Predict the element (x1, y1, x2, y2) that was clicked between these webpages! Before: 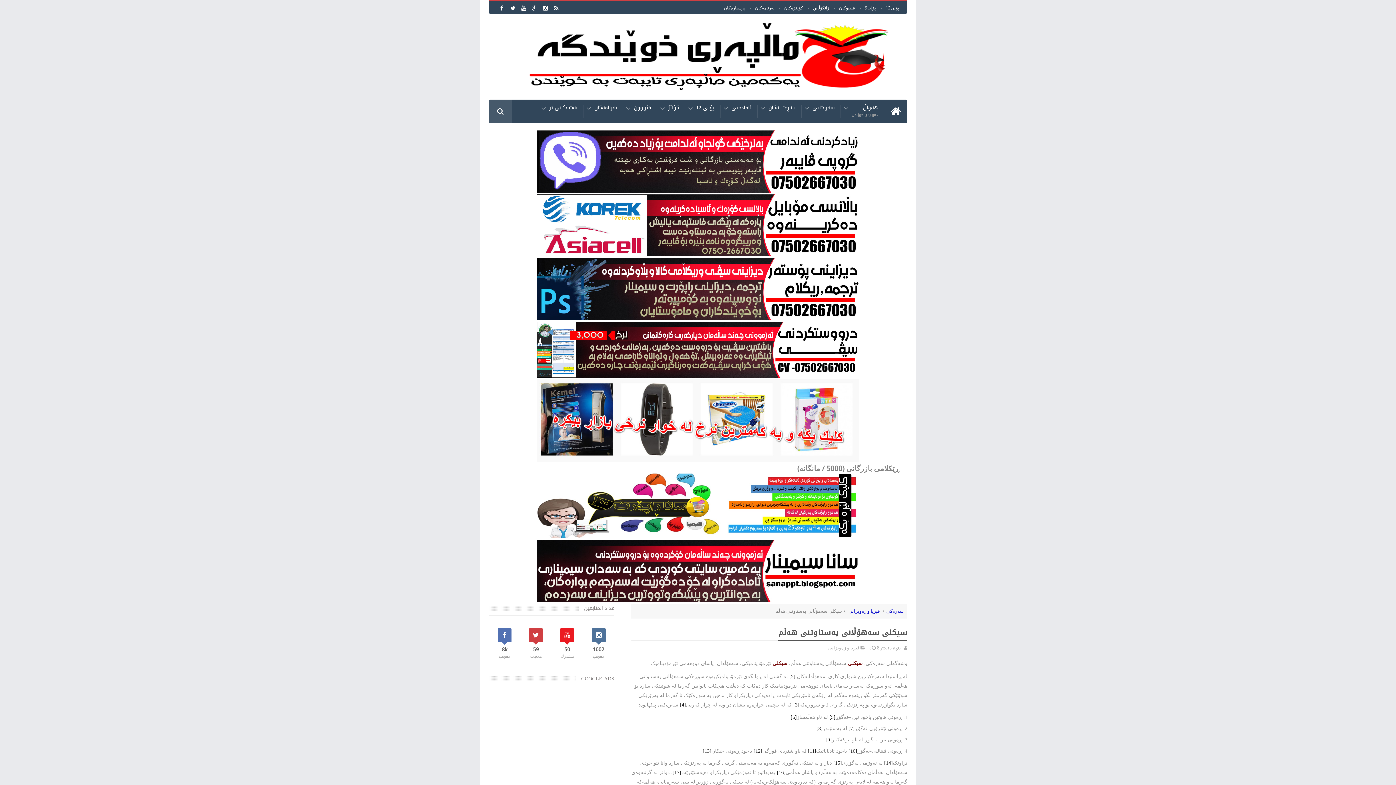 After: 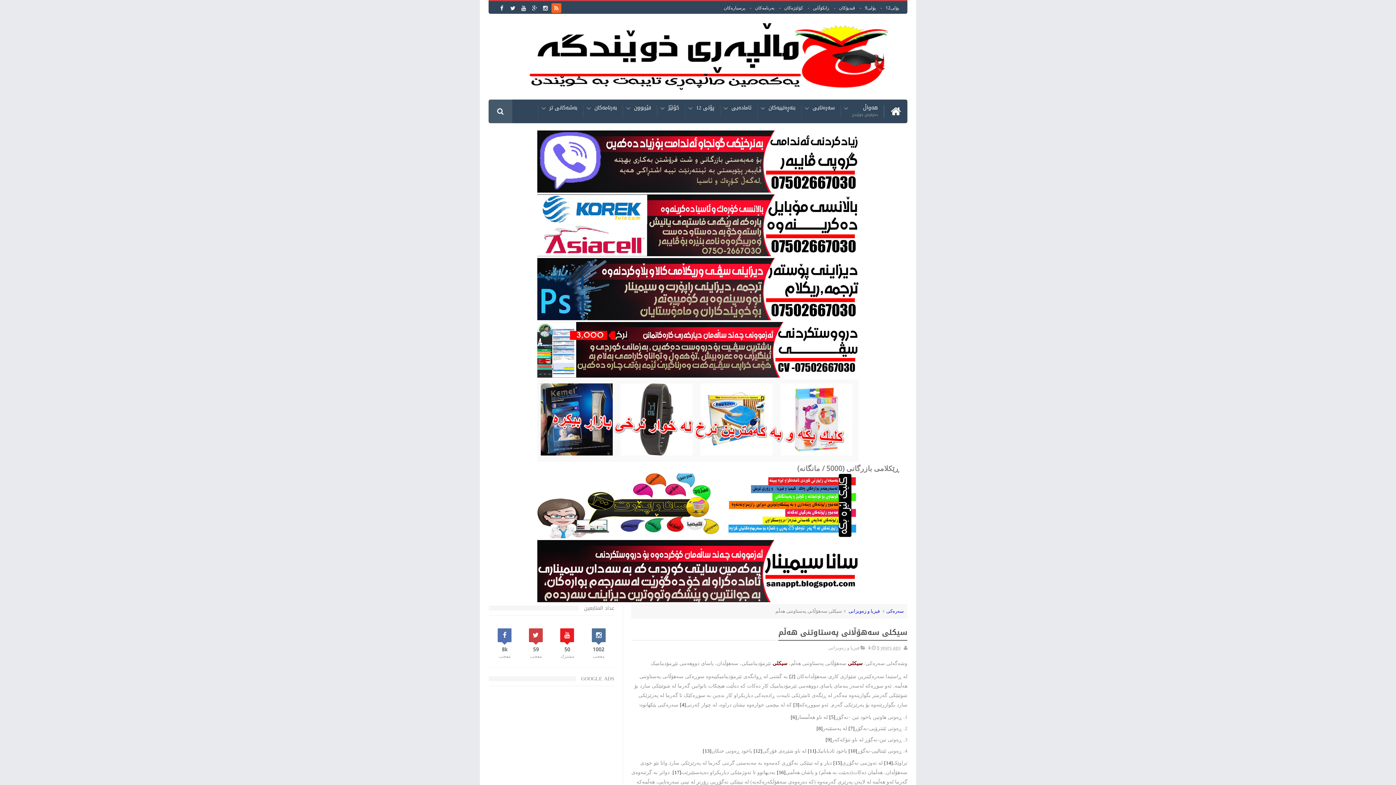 Action: bbox: (551, 3, 561, 12)